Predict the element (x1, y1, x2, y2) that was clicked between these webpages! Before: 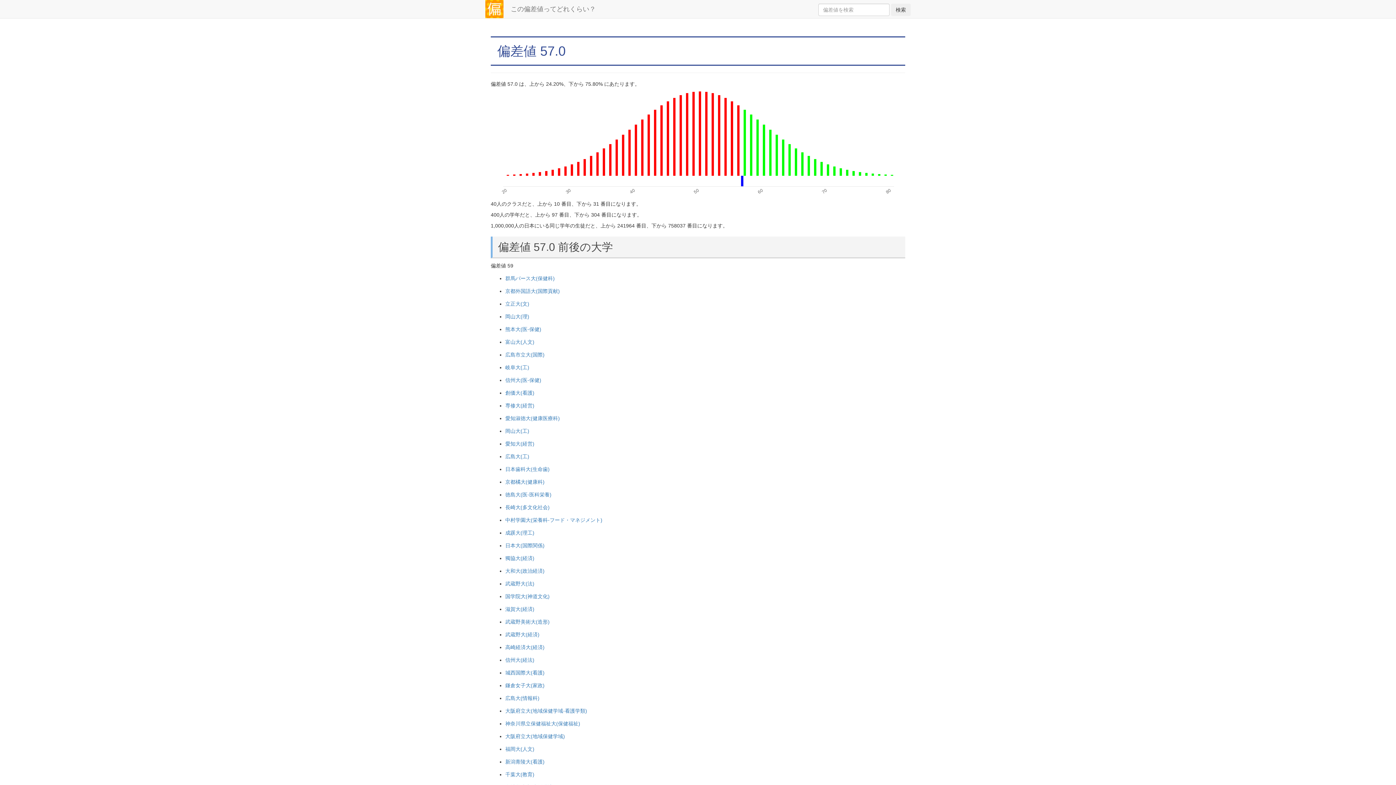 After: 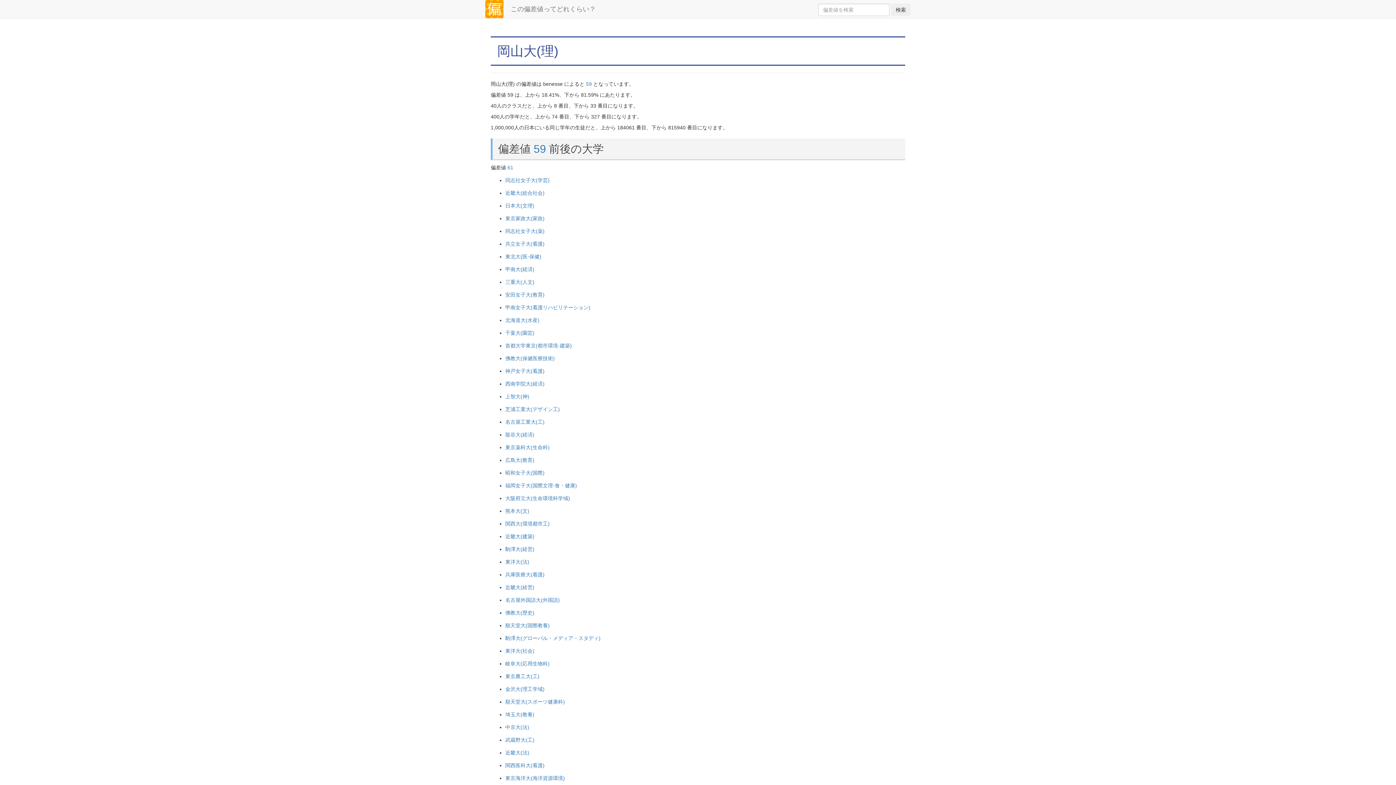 Action: label: 岡山大(理) bbox: (505, 313, 529, 319)